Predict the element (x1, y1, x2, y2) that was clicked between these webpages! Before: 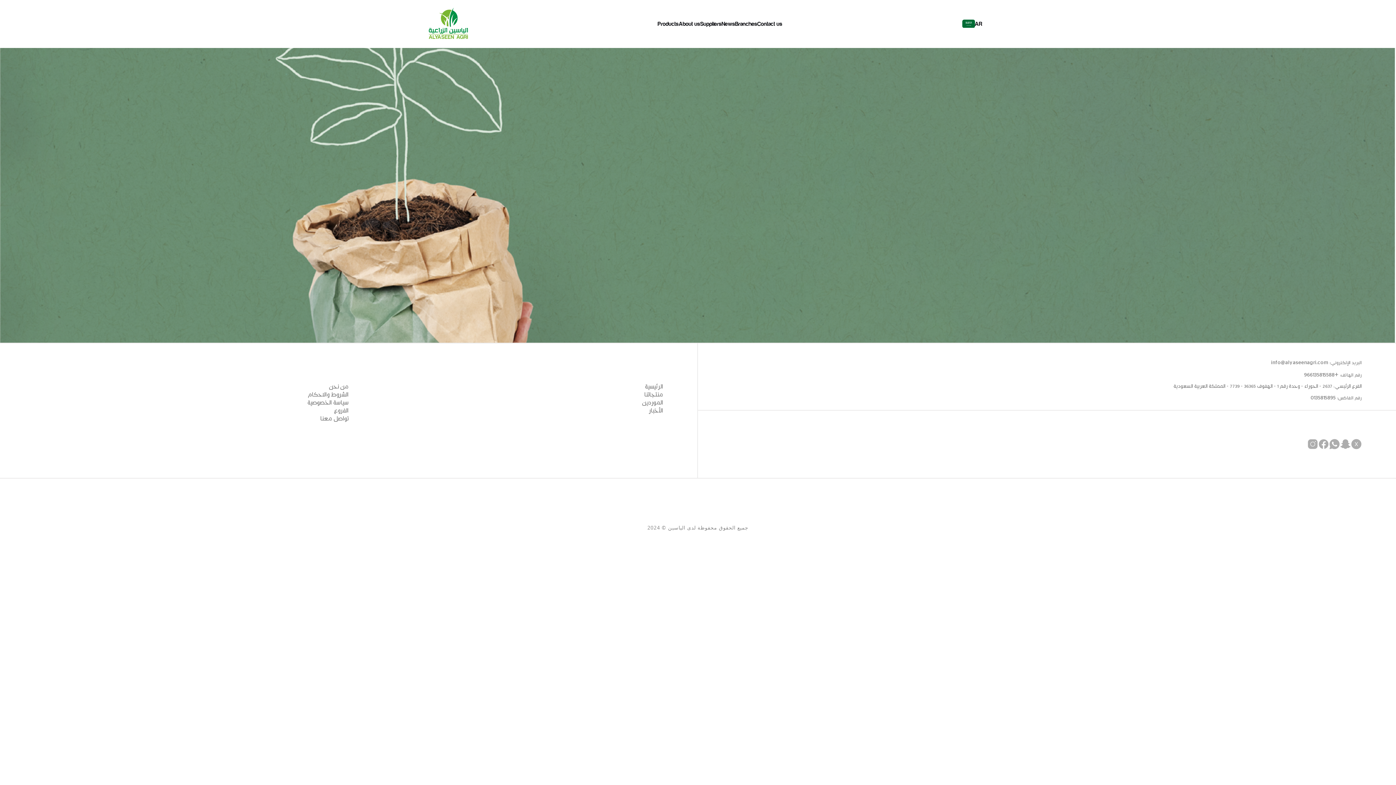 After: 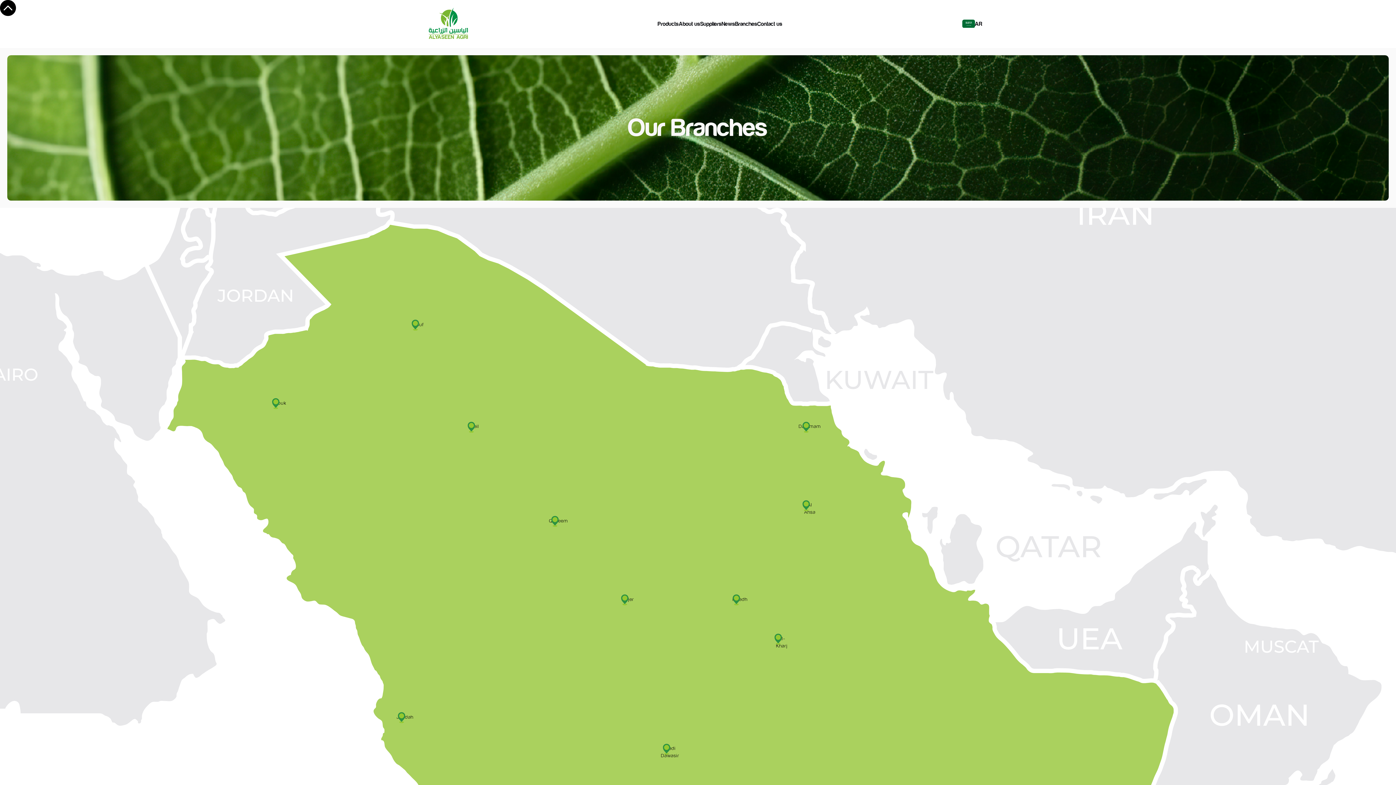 Action: label: Branches bbox: (735, 18, 757, 29)